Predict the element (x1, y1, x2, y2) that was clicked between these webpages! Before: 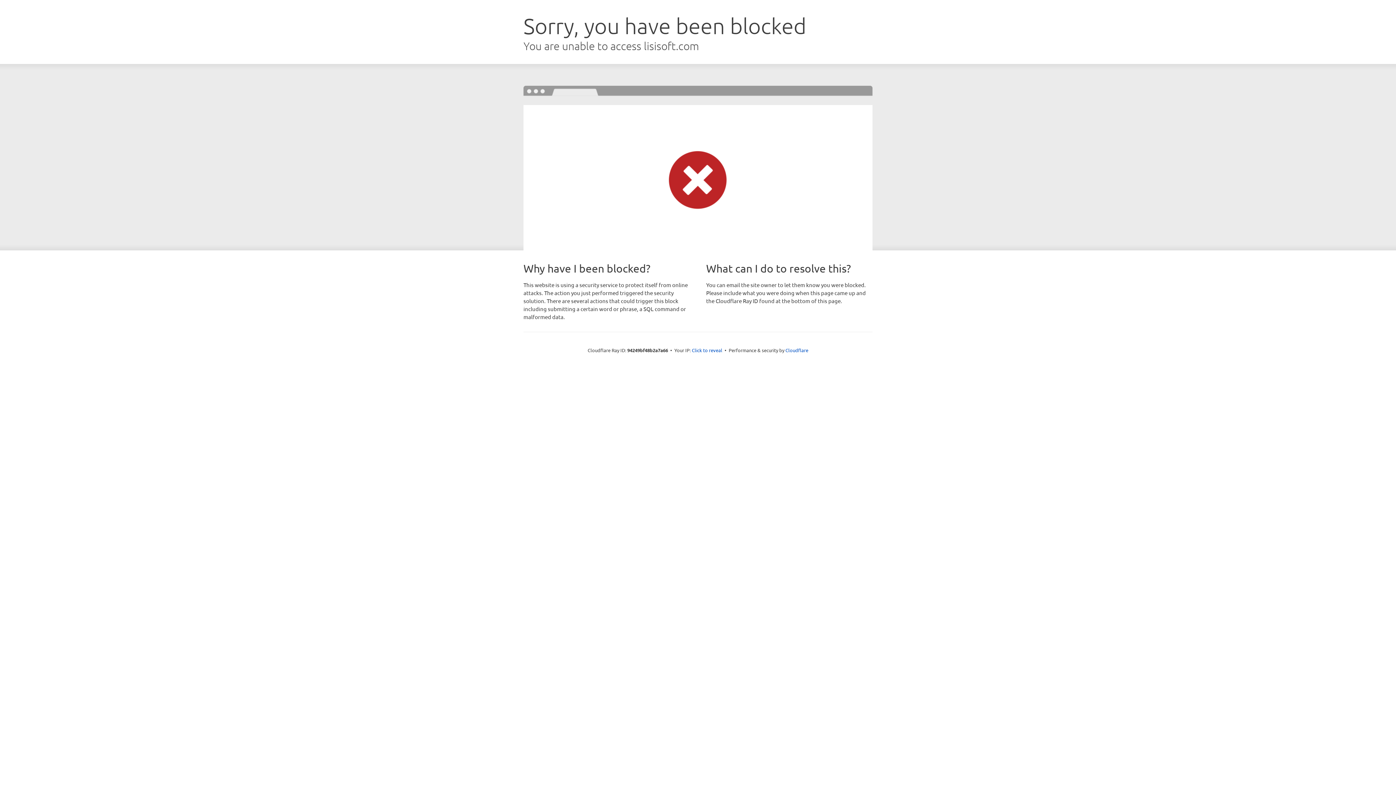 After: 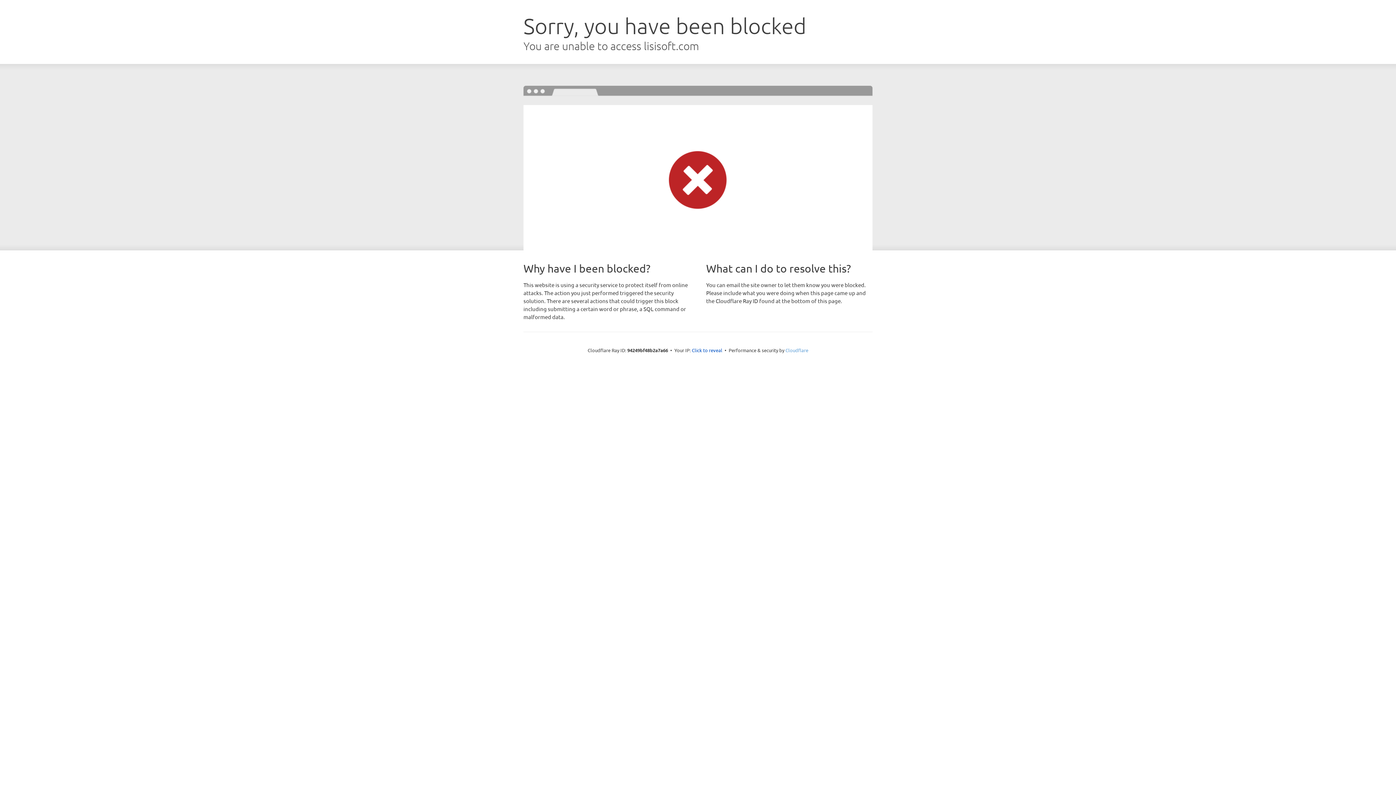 Action: bbox: (785, 347, 808, 353) label: Cloudflare